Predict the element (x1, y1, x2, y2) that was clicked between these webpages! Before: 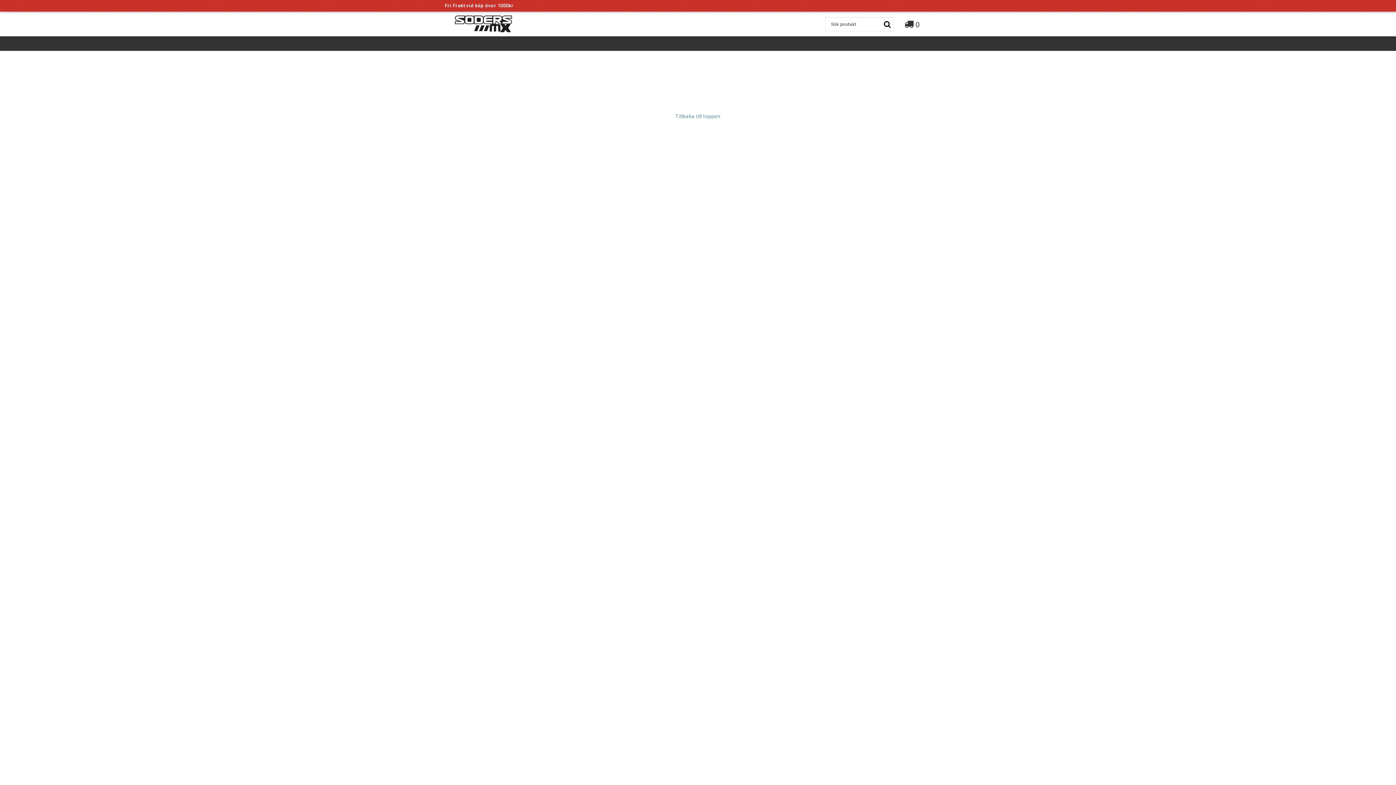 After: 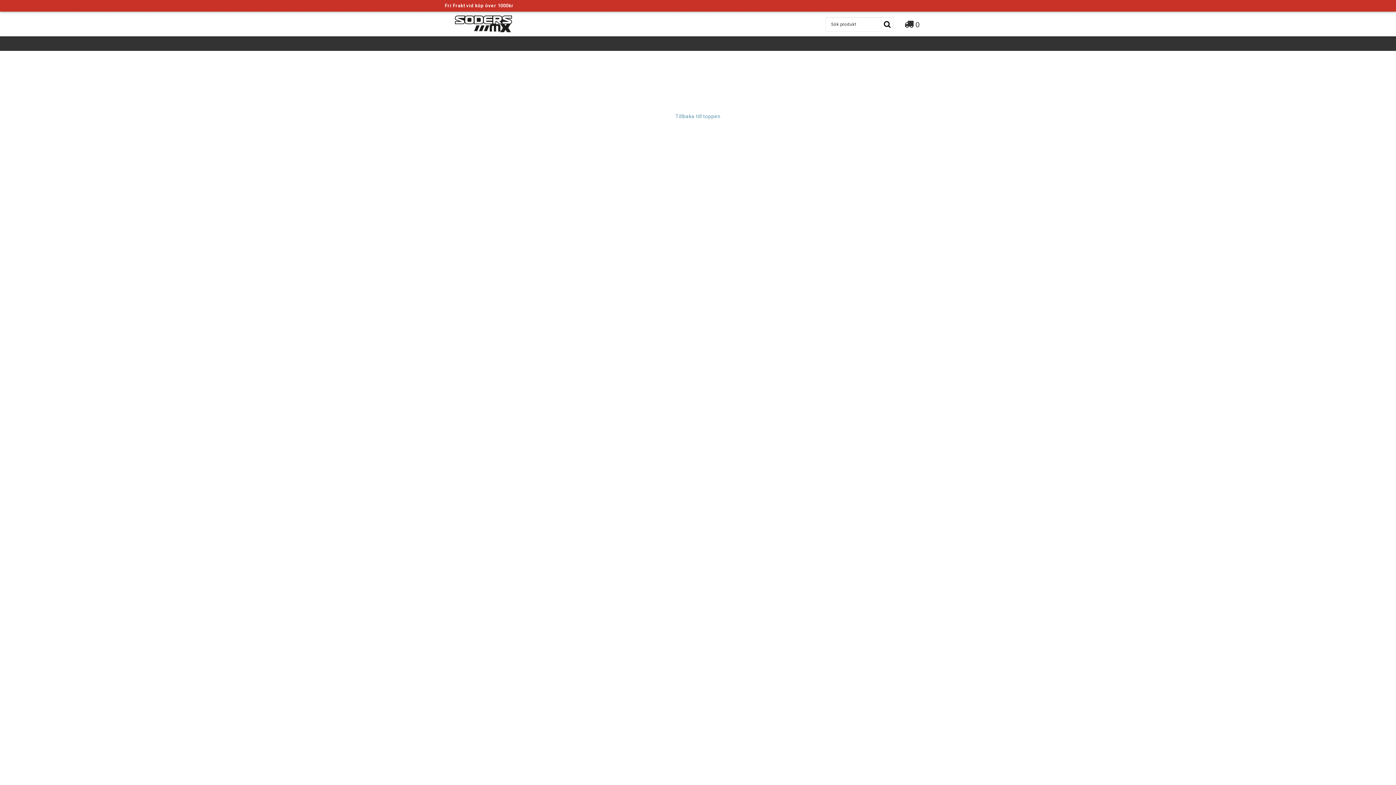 Action: bbox: (893, 9, 926, 34) label: 0